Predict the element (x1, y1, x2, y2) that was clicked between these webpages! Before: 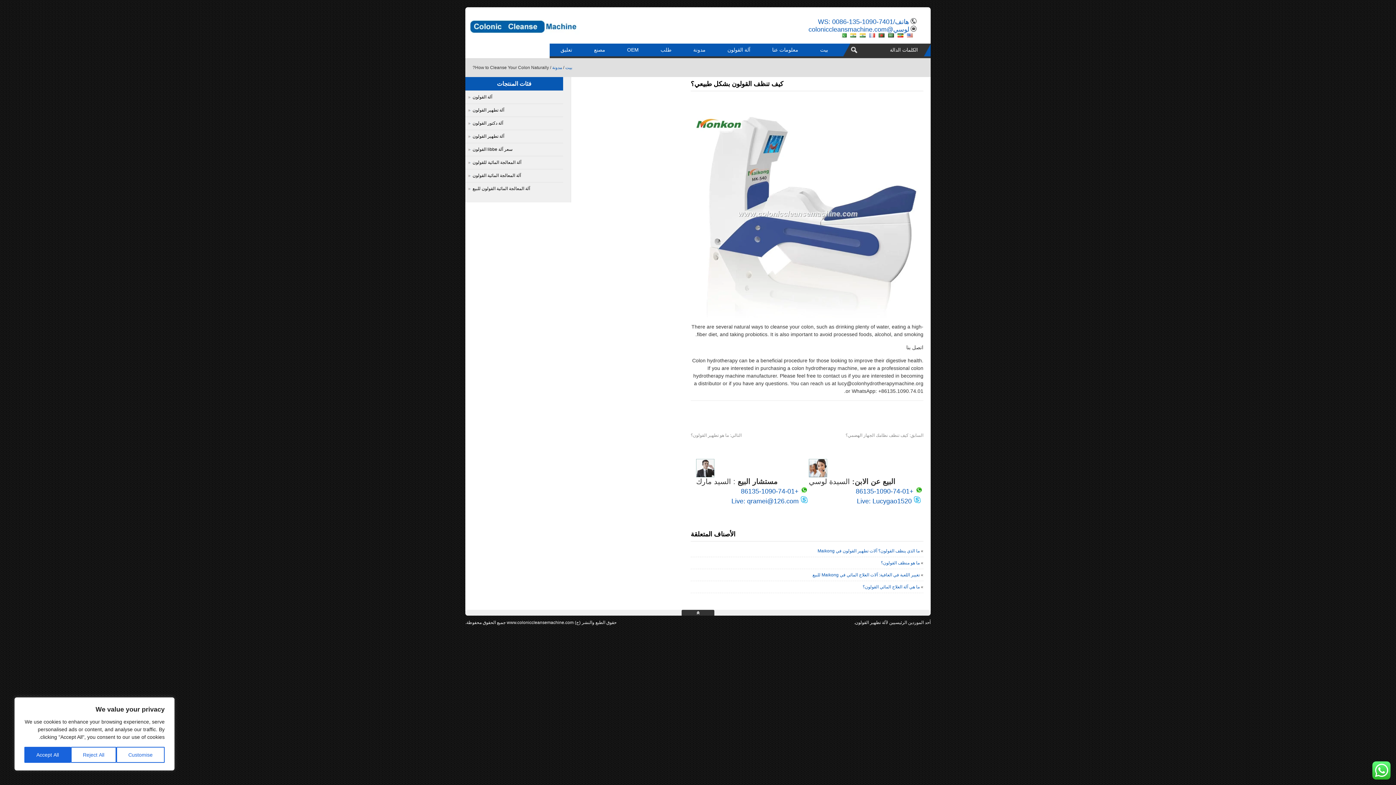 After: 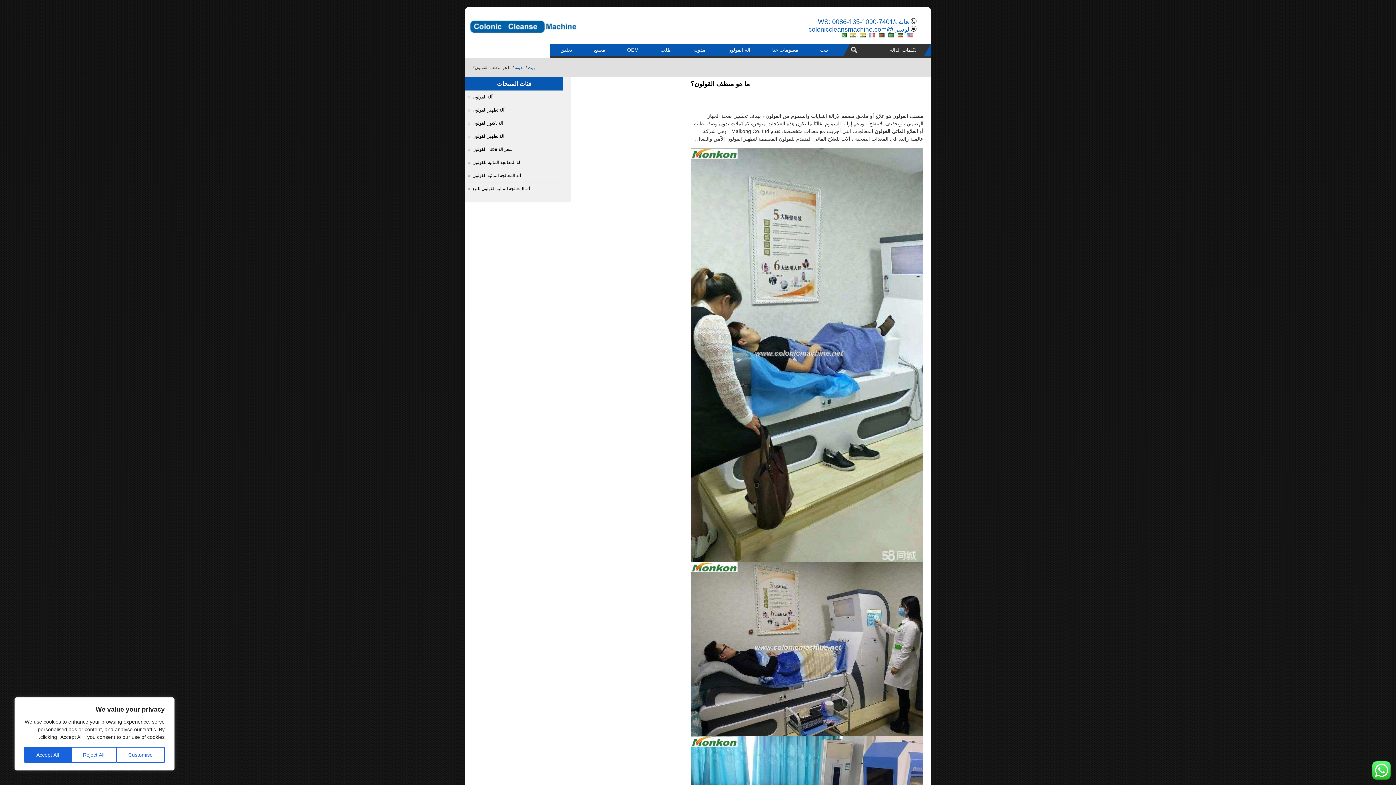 Action: label: ما هو منظف القولون؟ bbox: (881, 560, 920, 565)